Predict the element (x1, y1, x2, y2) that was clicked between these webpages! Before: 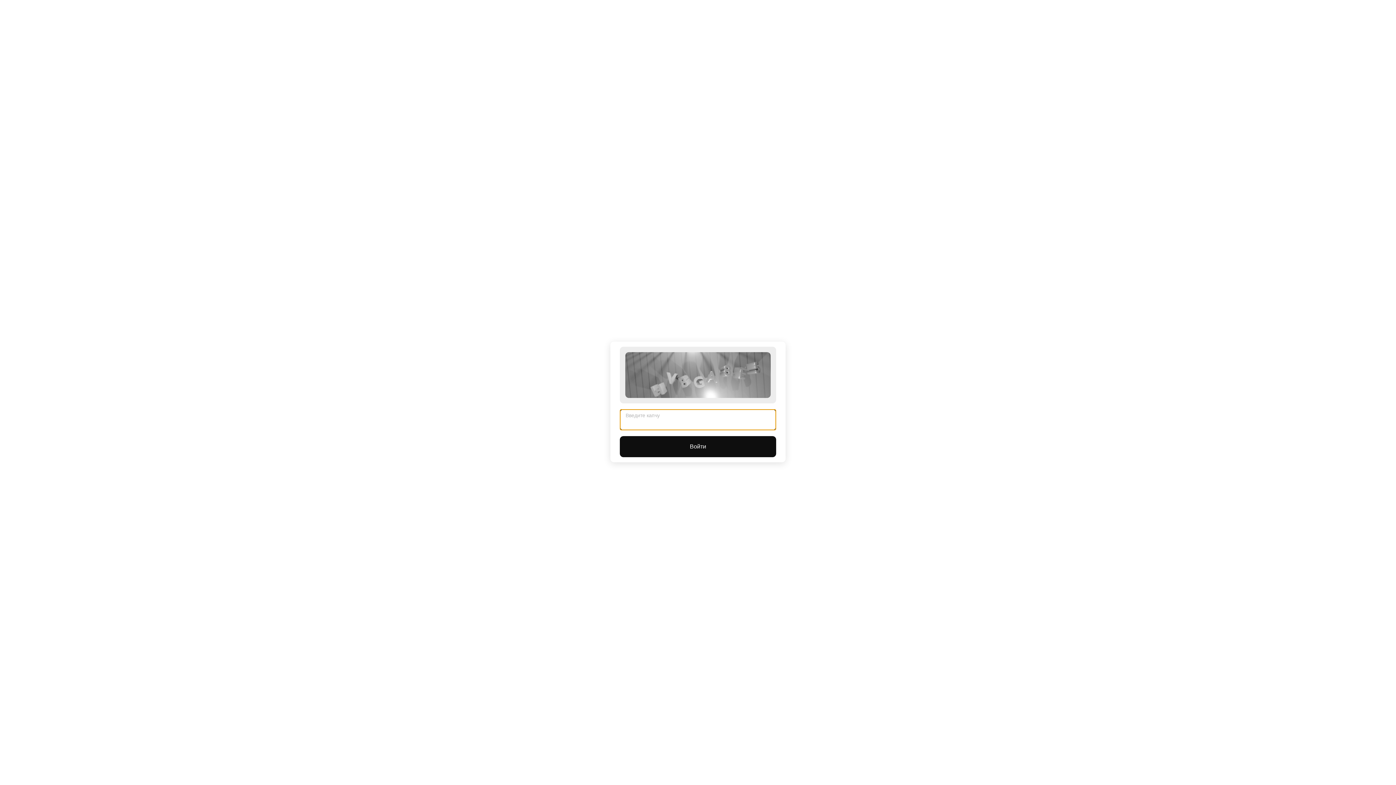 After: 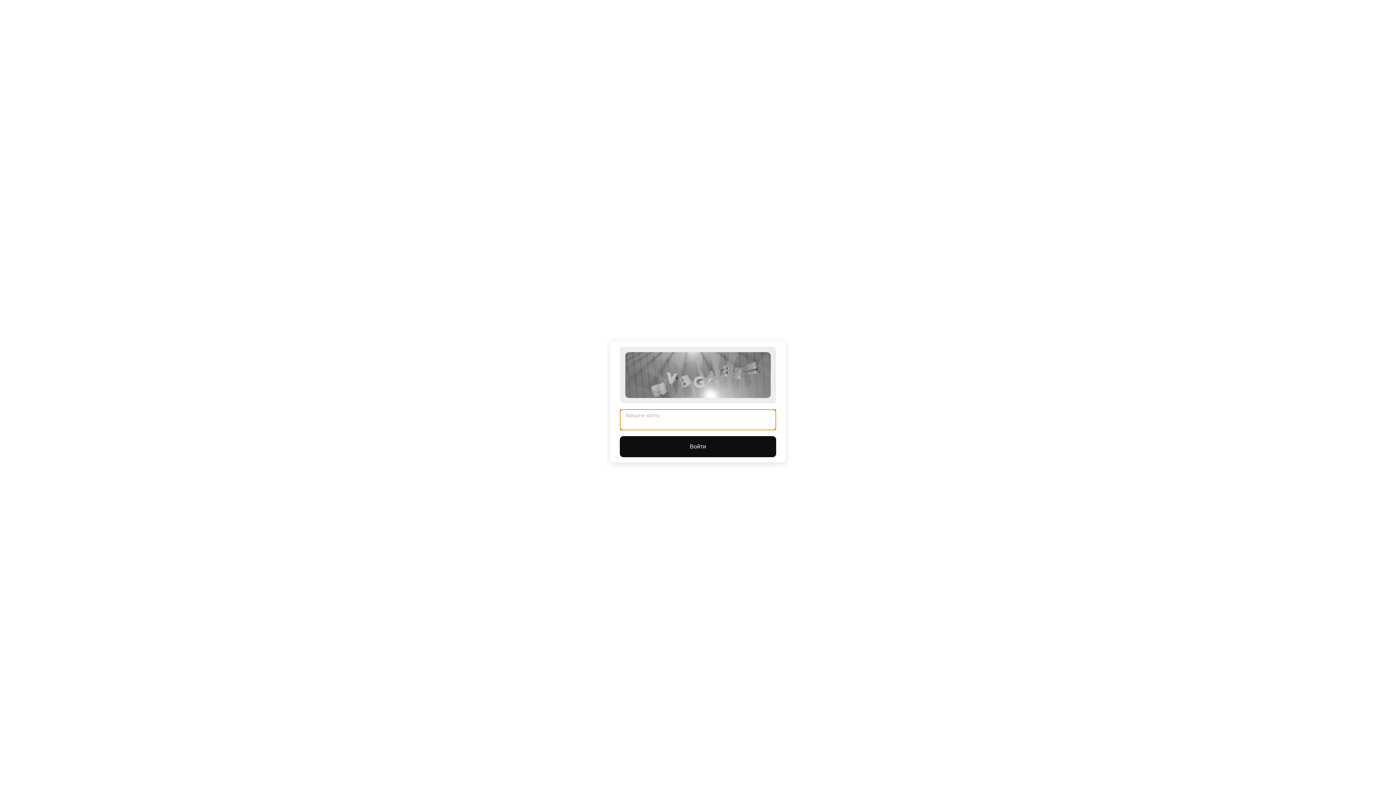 Action: label: Войти bbox: (620, 413, 776, 434)